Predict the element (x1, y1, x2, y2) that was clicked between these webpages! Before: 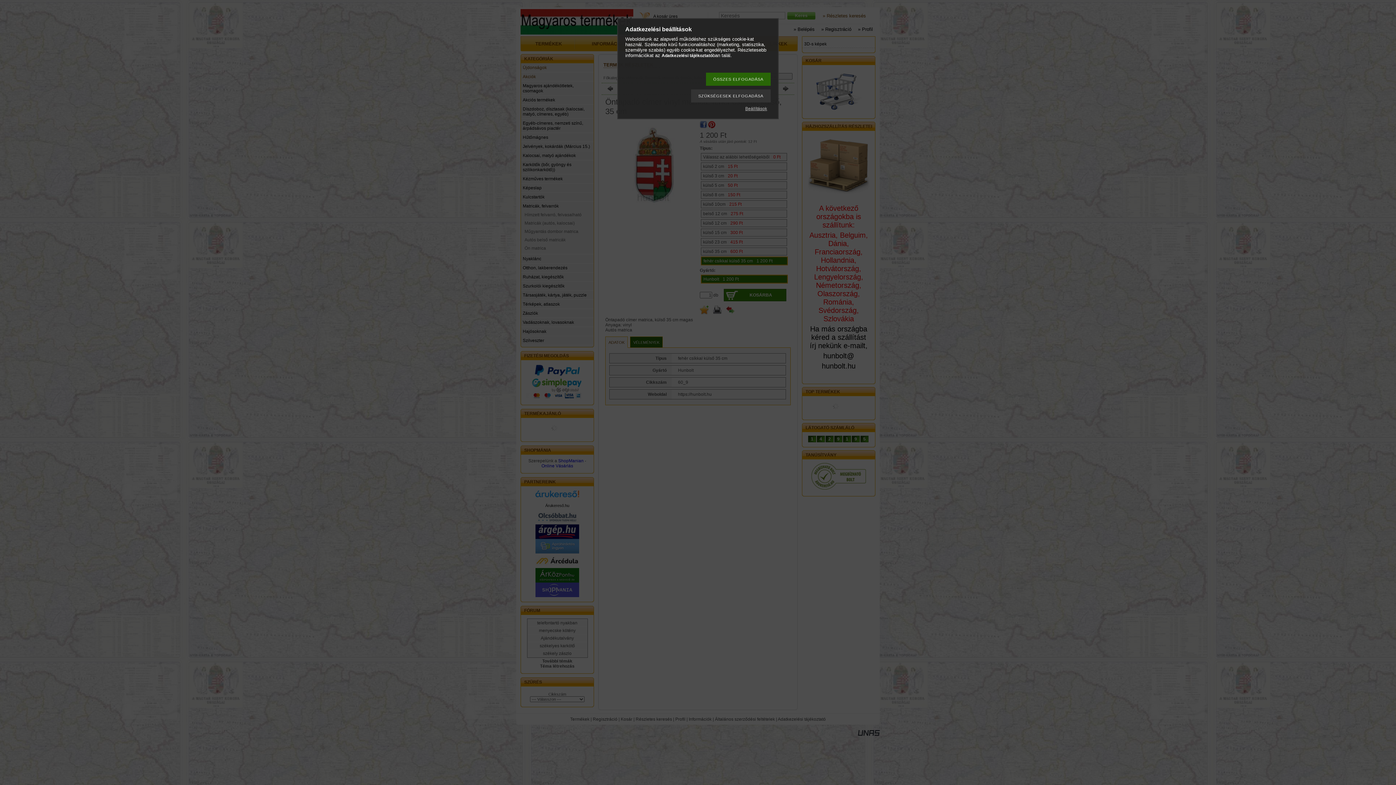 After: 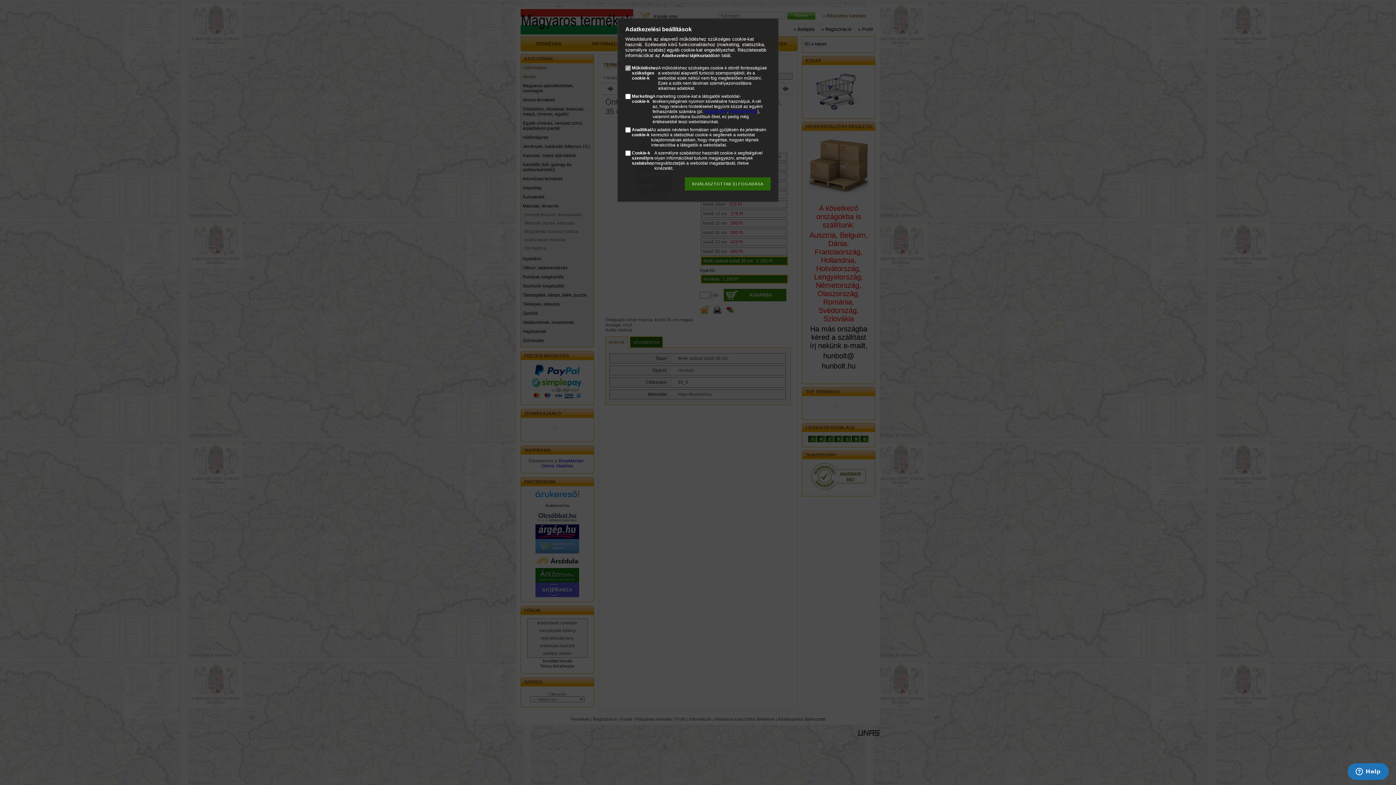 Action: label: Beállítások bbox: (741, 106, 770, 111)